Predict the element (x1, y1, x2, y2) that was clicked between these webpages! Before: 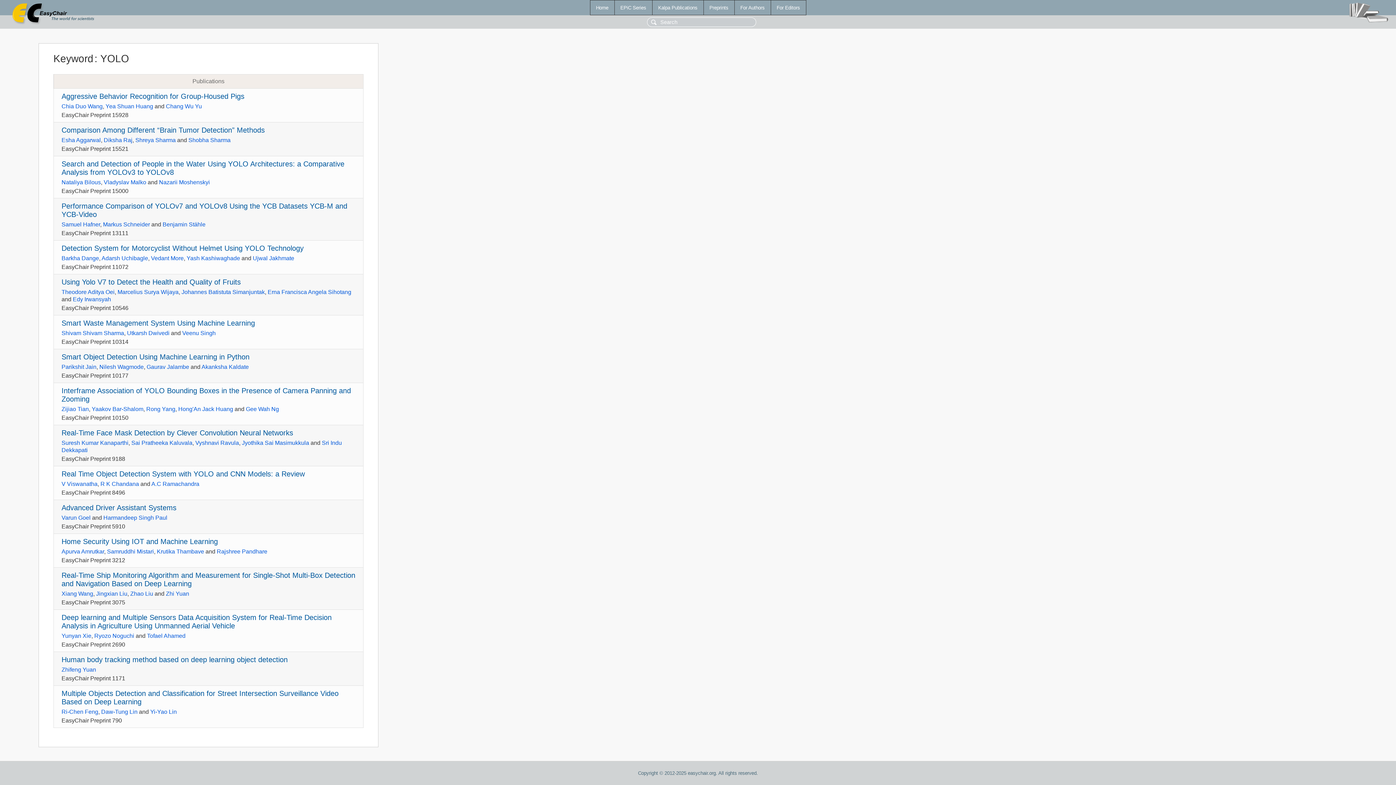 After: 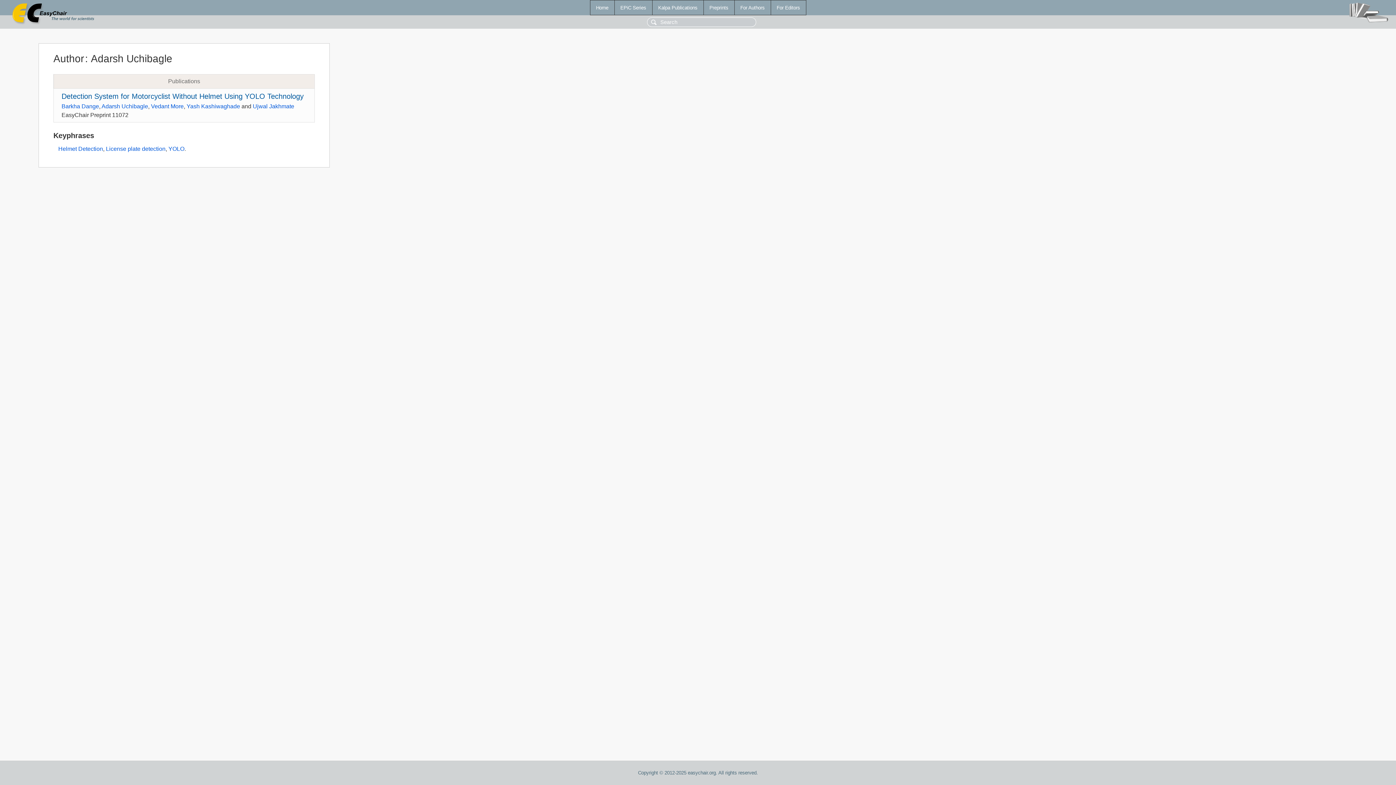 Action: label: Adarsh Uchibagle bbox: (101, 255, 148, 261)